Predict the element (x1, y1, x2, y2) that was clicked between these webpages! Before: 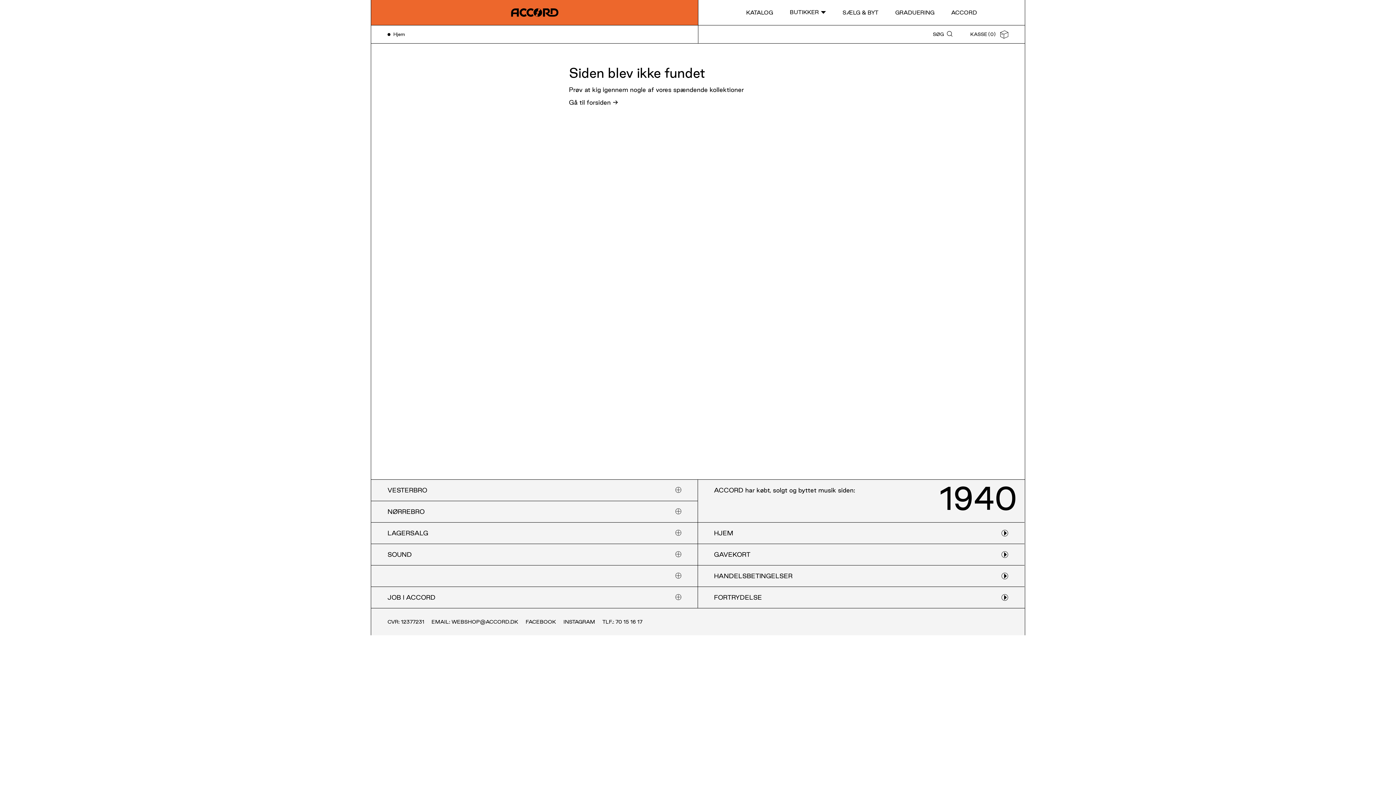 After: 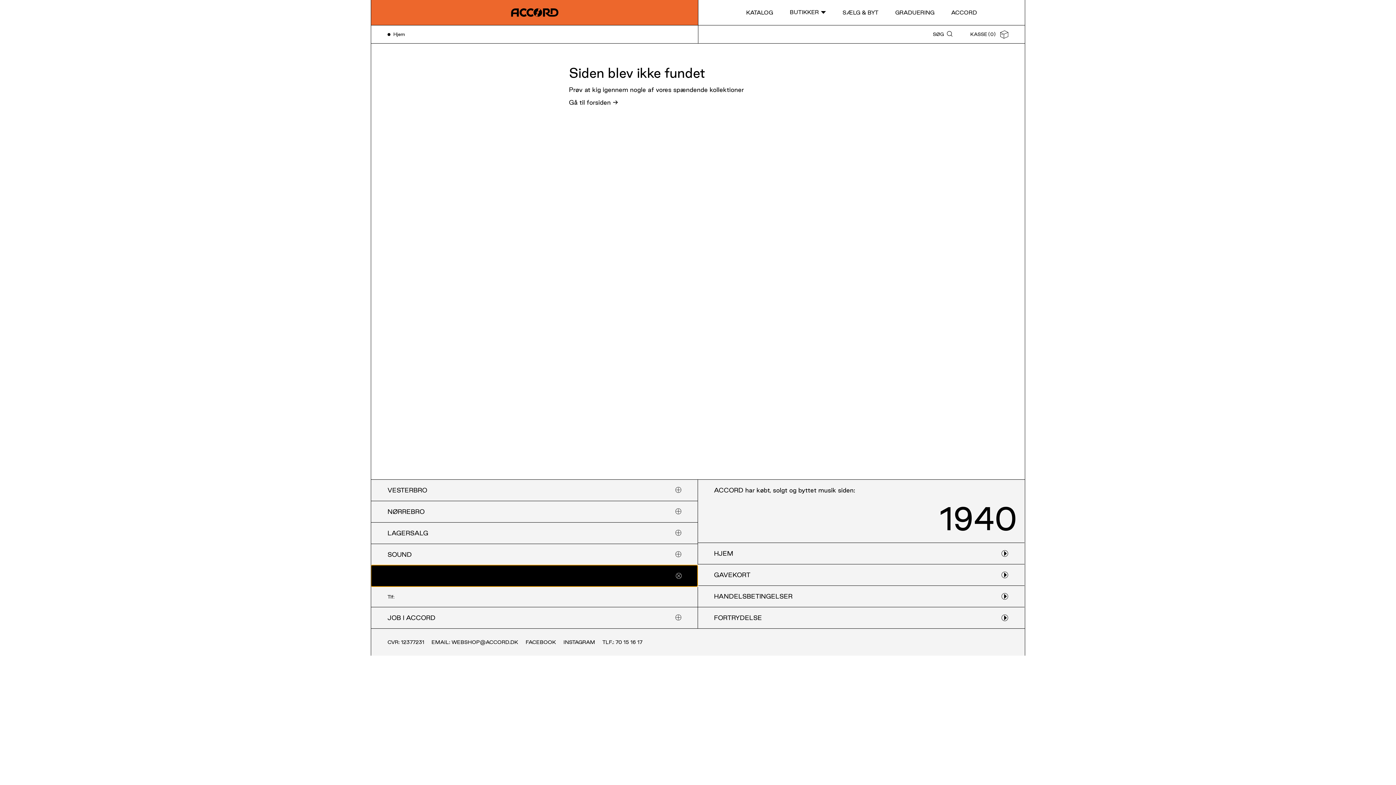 Action: bbox: (371, 565, 697, 586)